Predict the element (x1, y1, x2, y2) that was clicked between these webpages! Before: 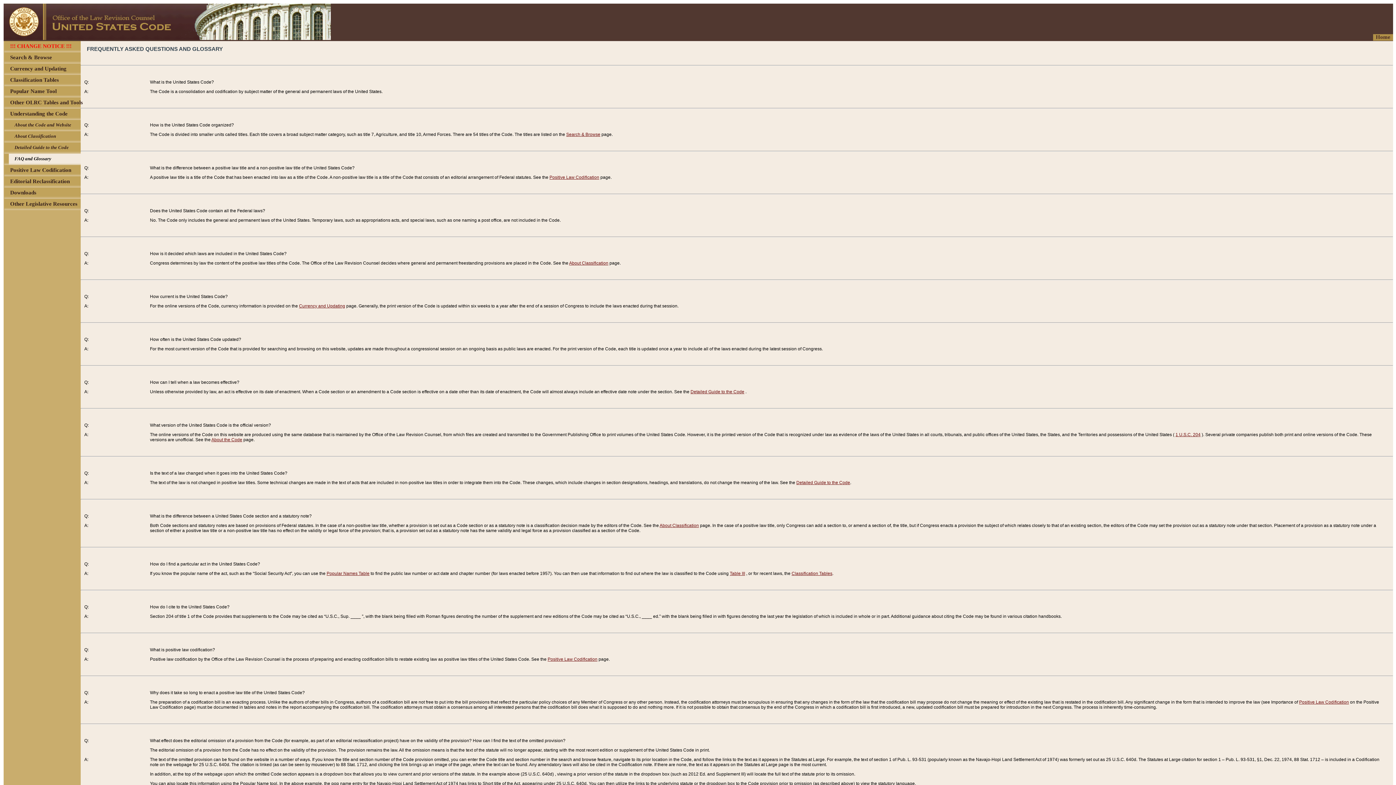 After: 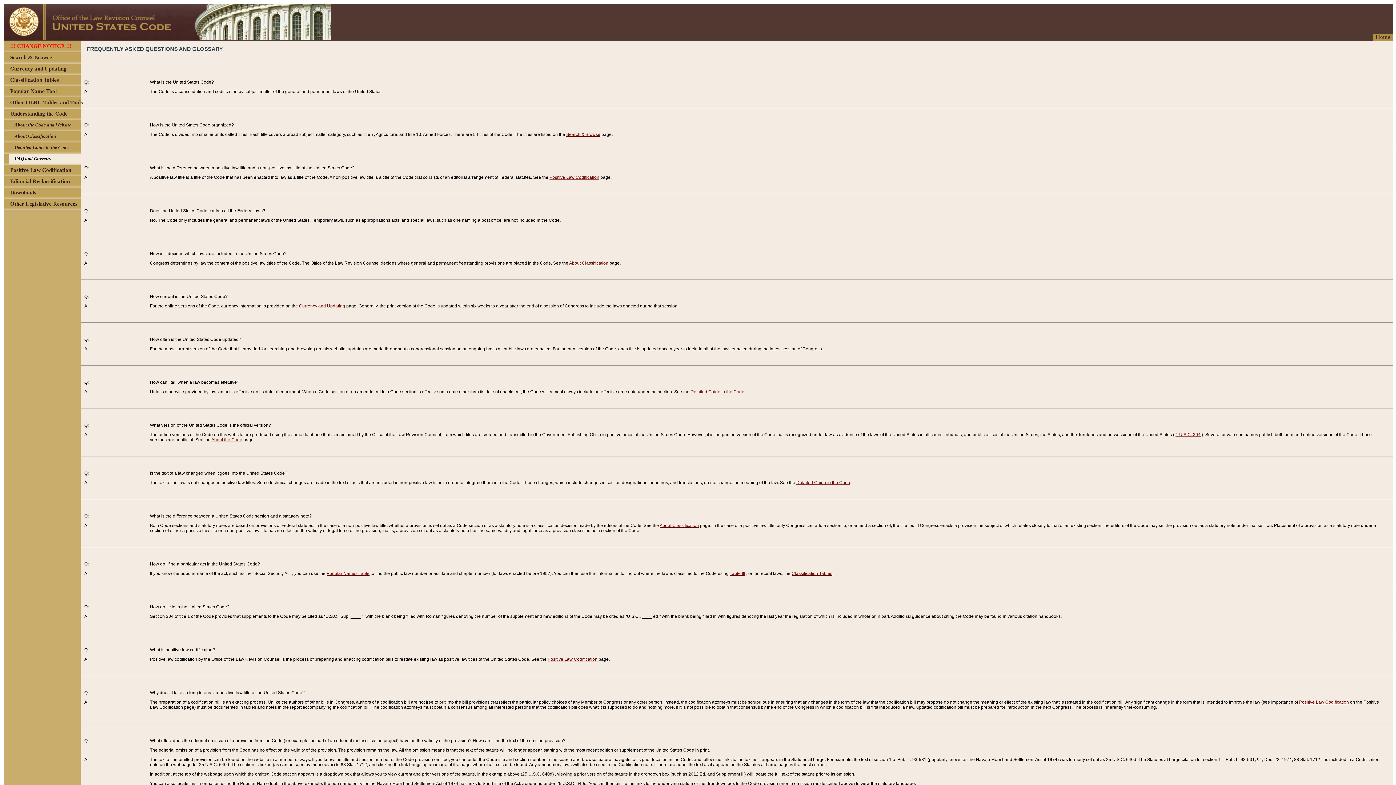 Action: label: 1 U.S.C. 204 bbox: (1175, 432, 1200, 437)